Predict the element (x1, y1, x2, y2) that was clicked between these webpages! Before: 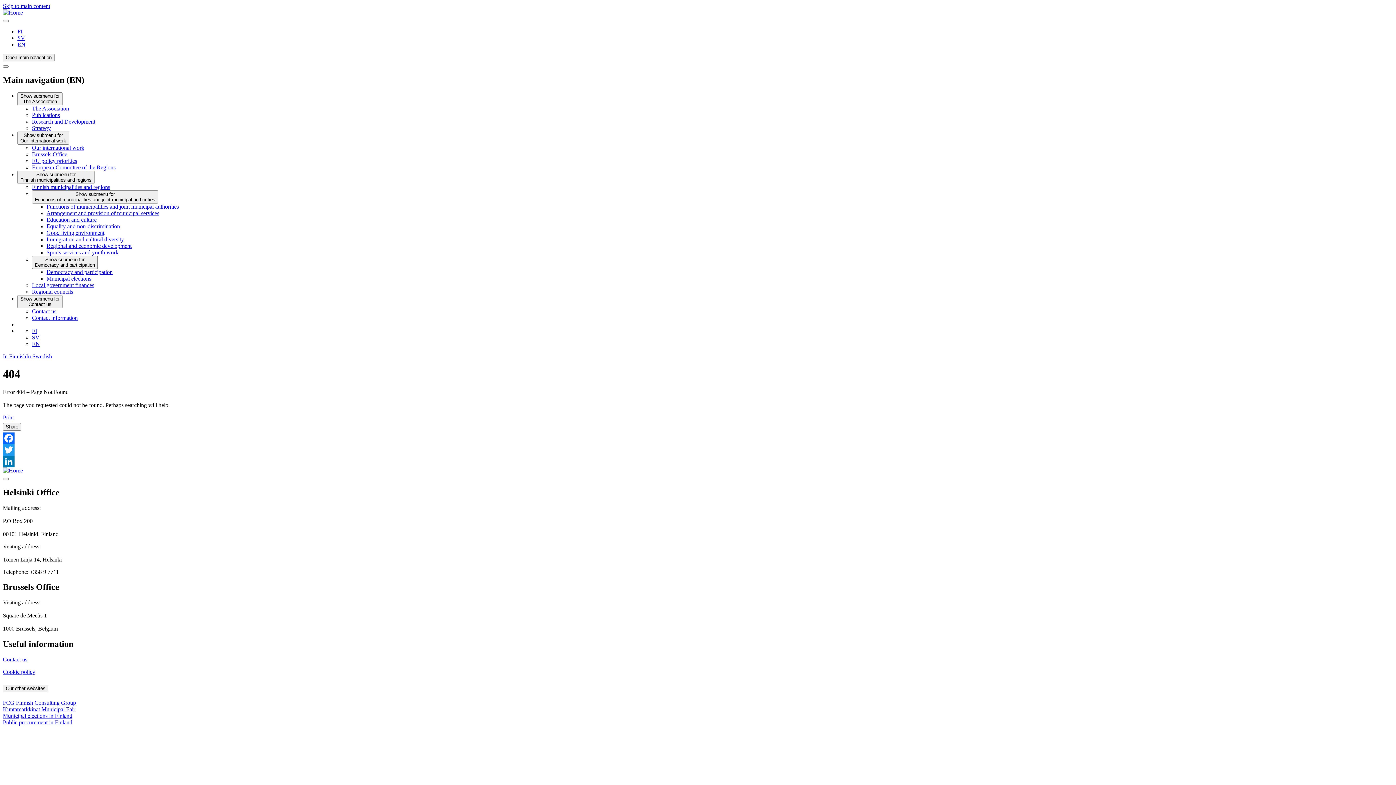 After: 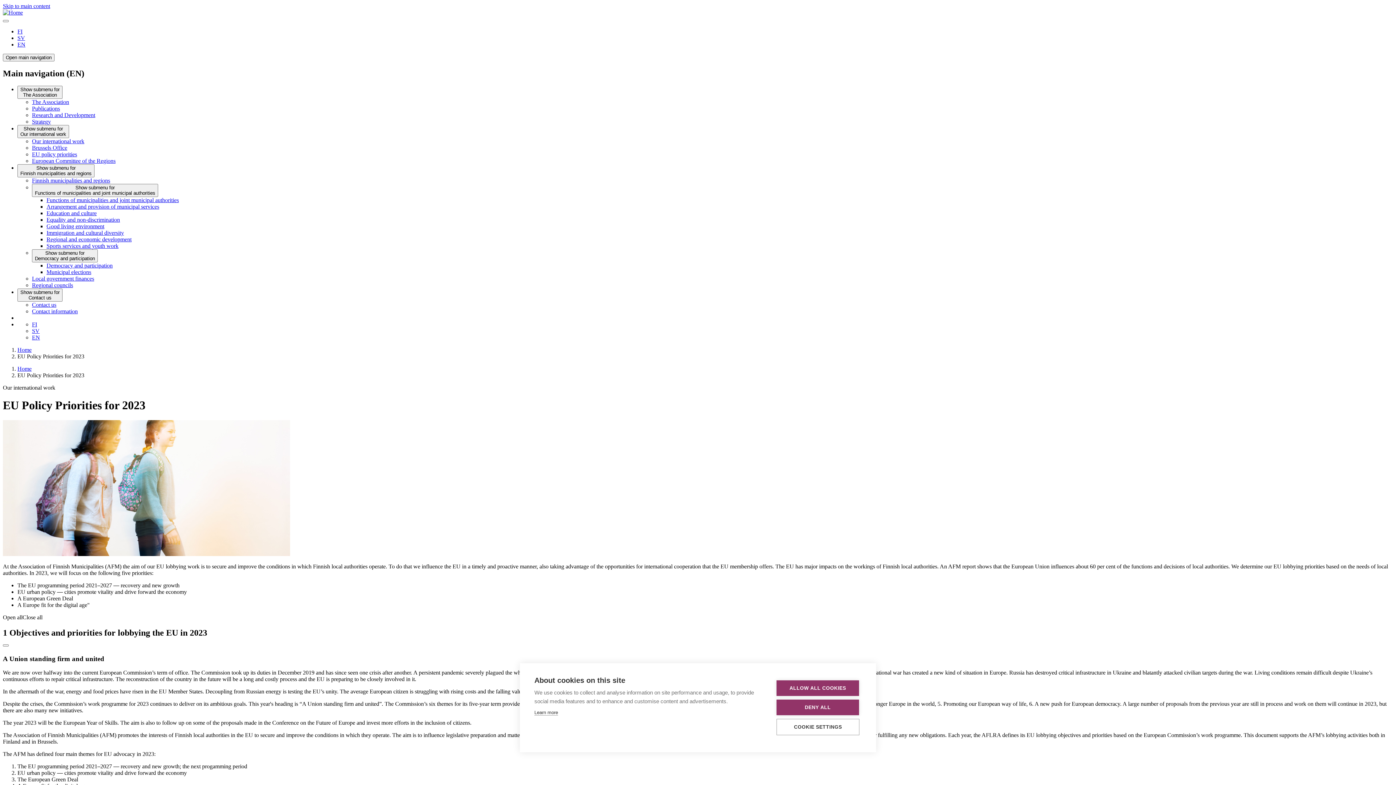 Action: bbox: (32, 157, 77, 163) label: EU policy priorities